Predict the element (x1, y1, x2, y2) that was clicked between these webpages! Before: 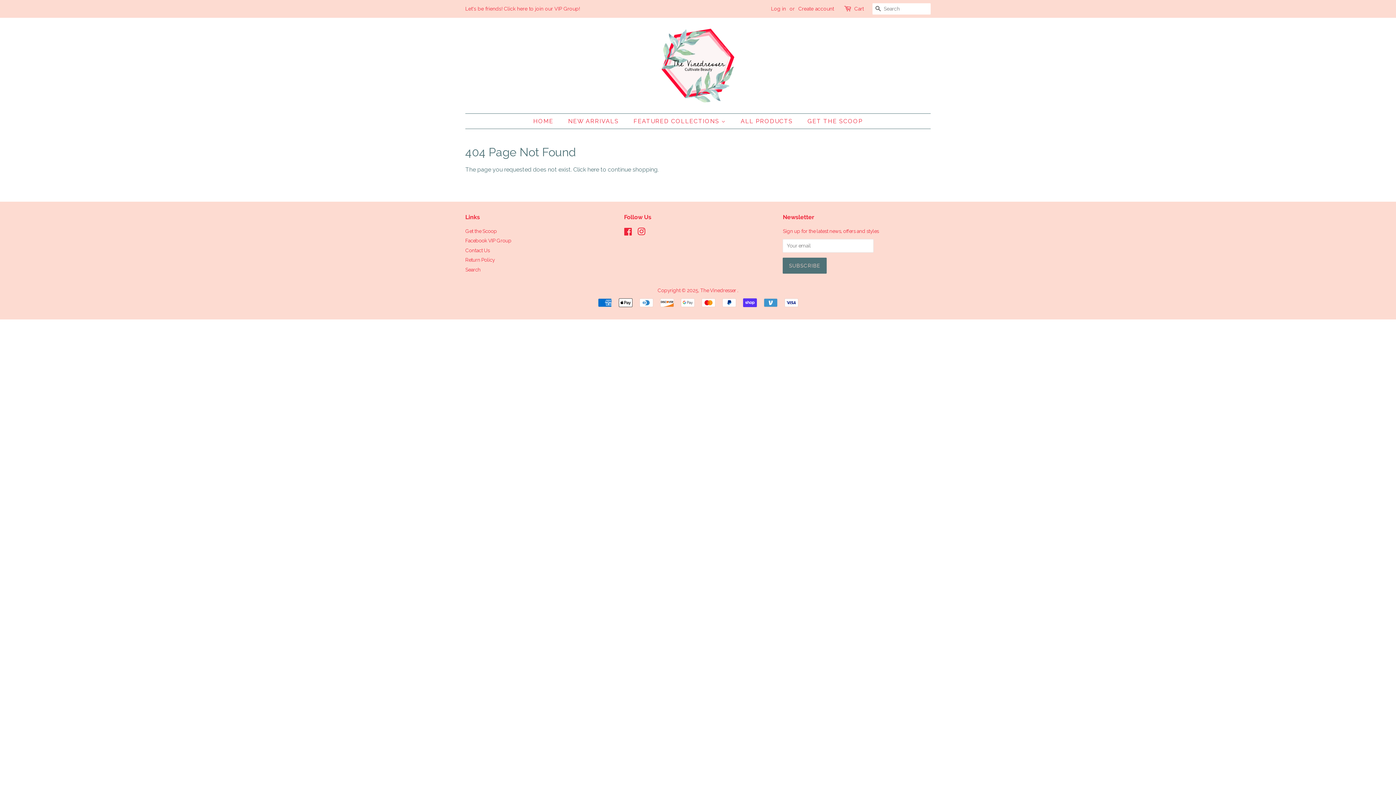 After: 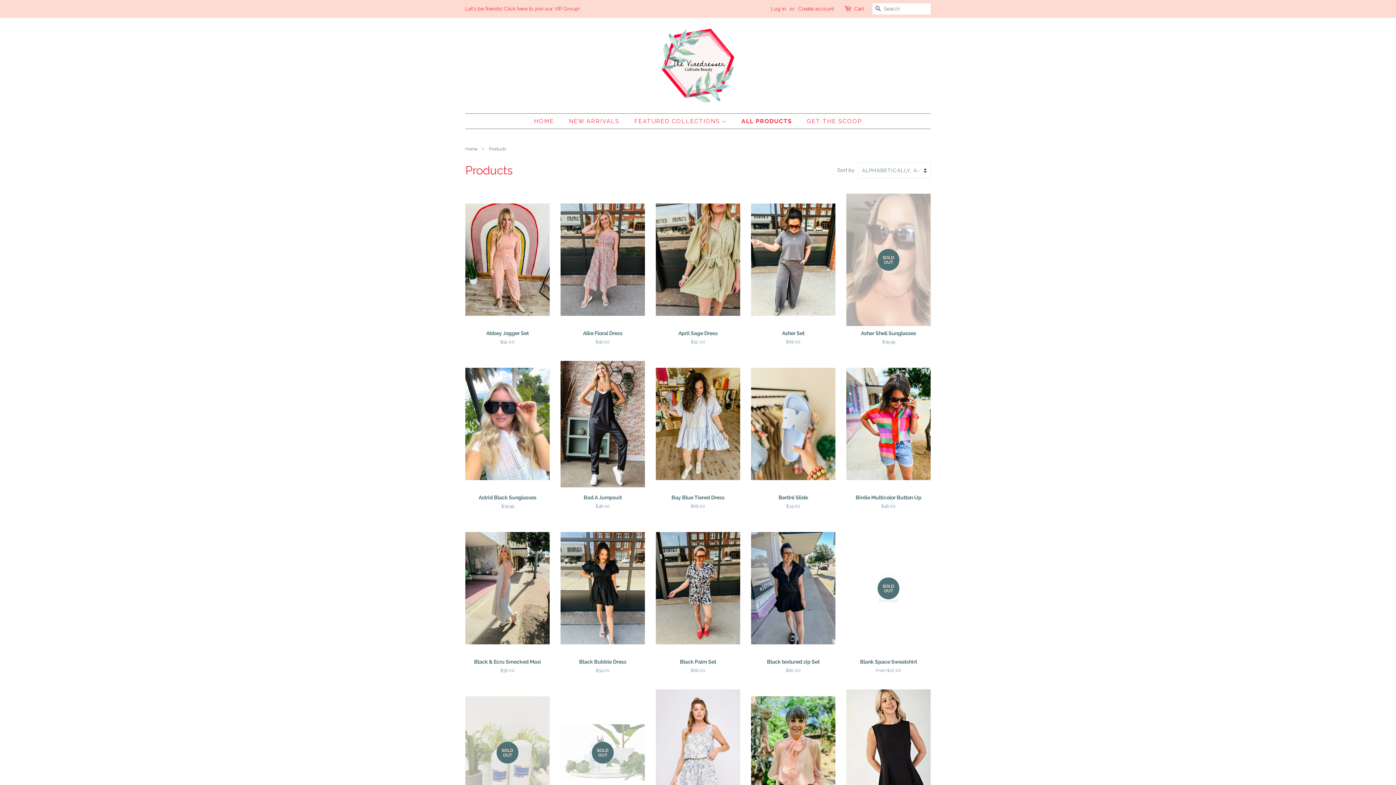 Action: label: here bbox: (587, 166, 599, 173)